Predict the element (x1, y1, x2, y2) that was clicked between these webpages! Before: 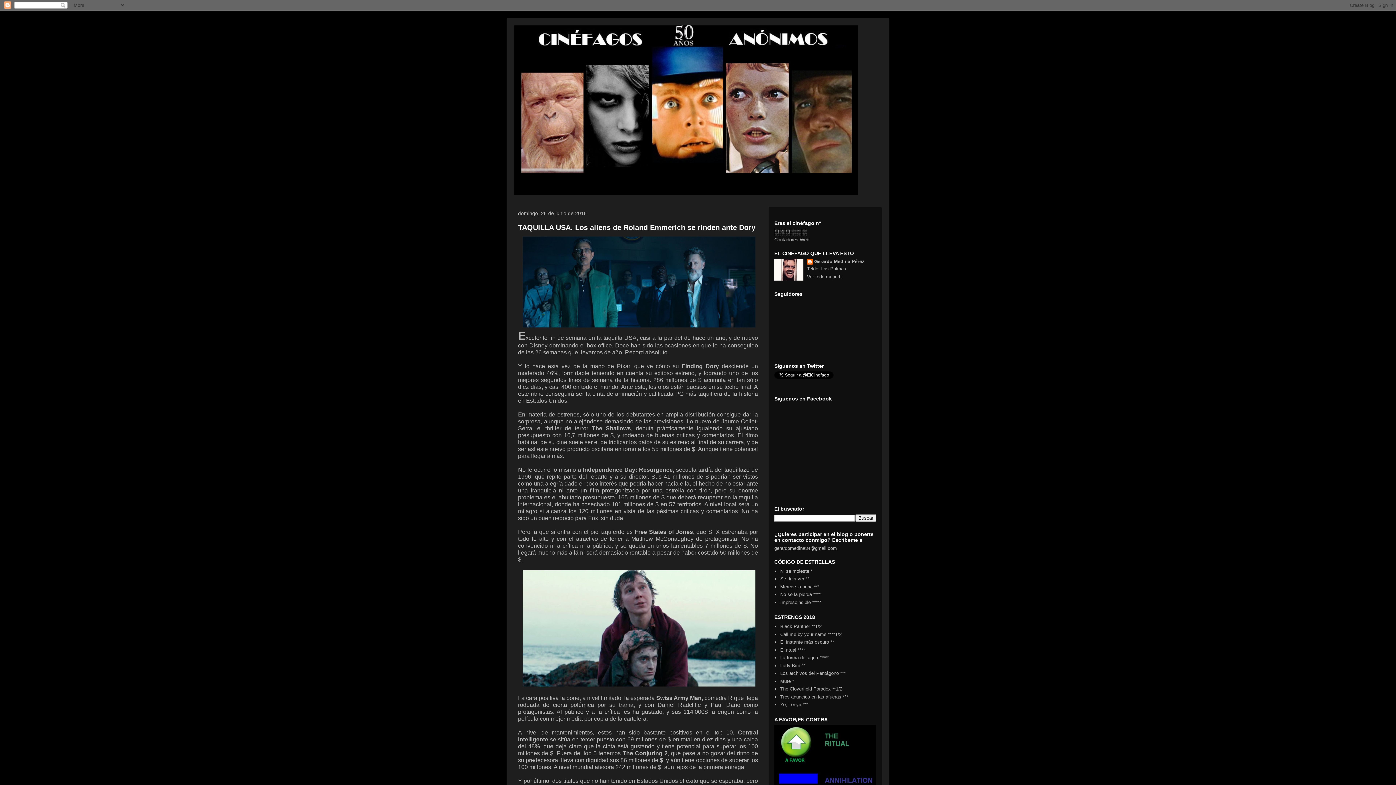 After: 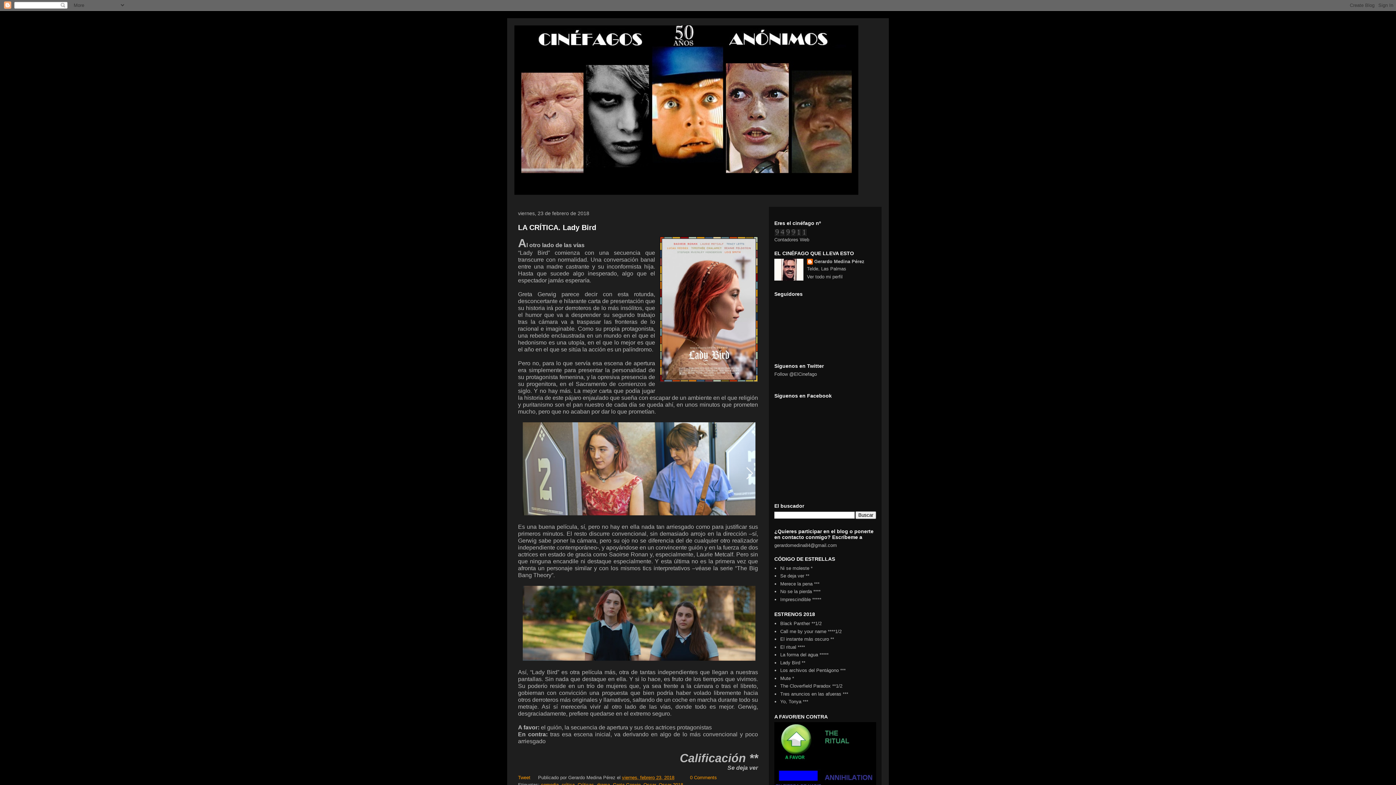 Action: bbox: (780, 663, 805, 668) label: Lady Bird **